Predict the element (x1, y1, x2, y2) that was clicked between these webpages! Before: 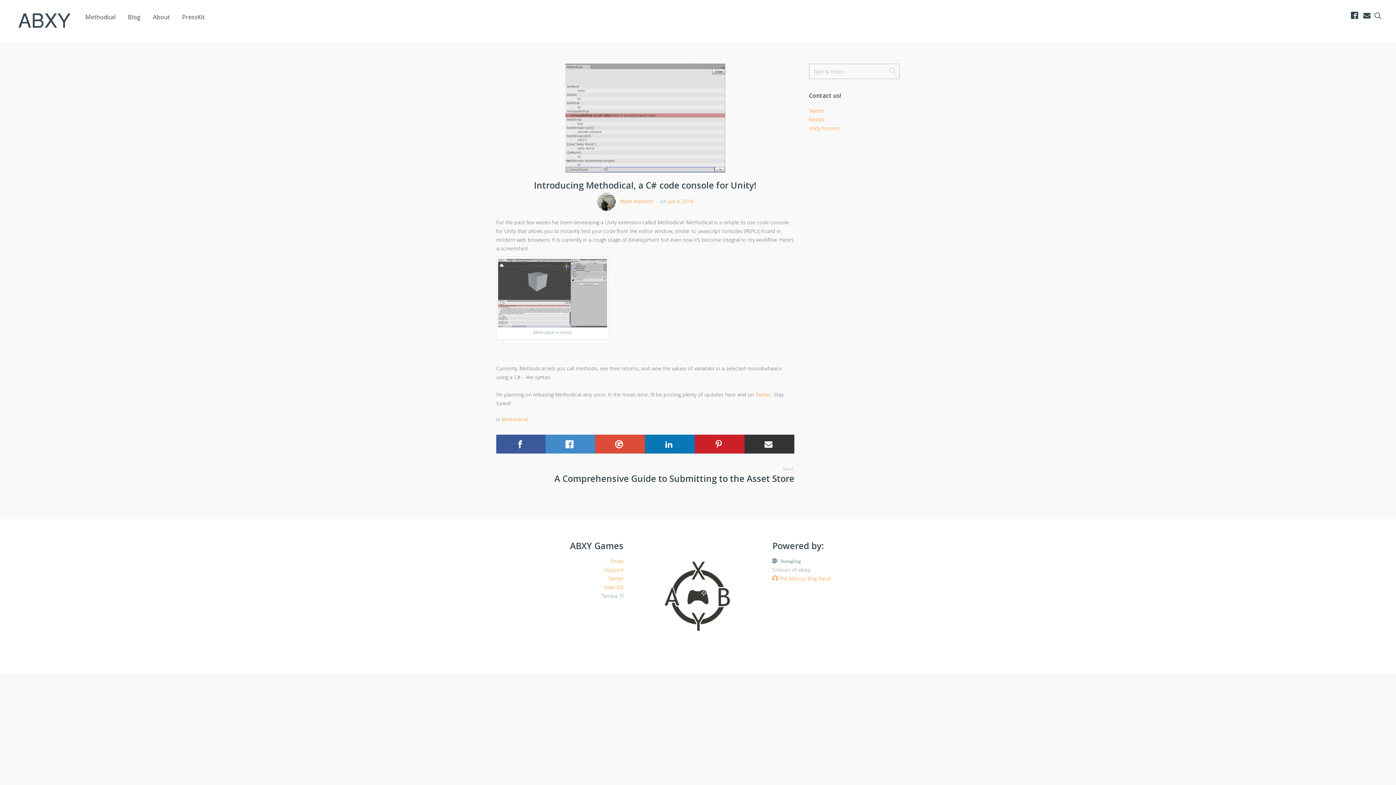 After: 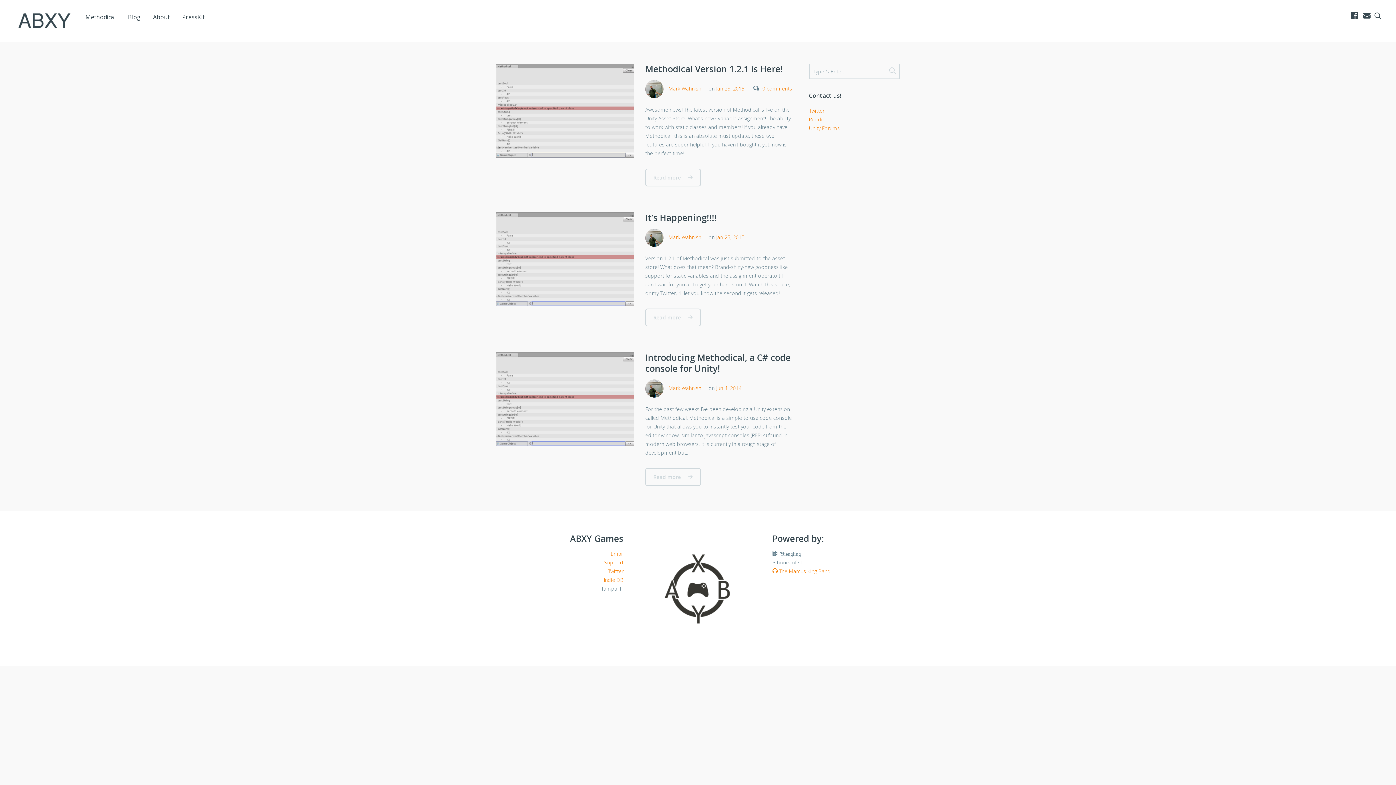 Action: bbox: (501, 415, 528, 422) label: Methodical